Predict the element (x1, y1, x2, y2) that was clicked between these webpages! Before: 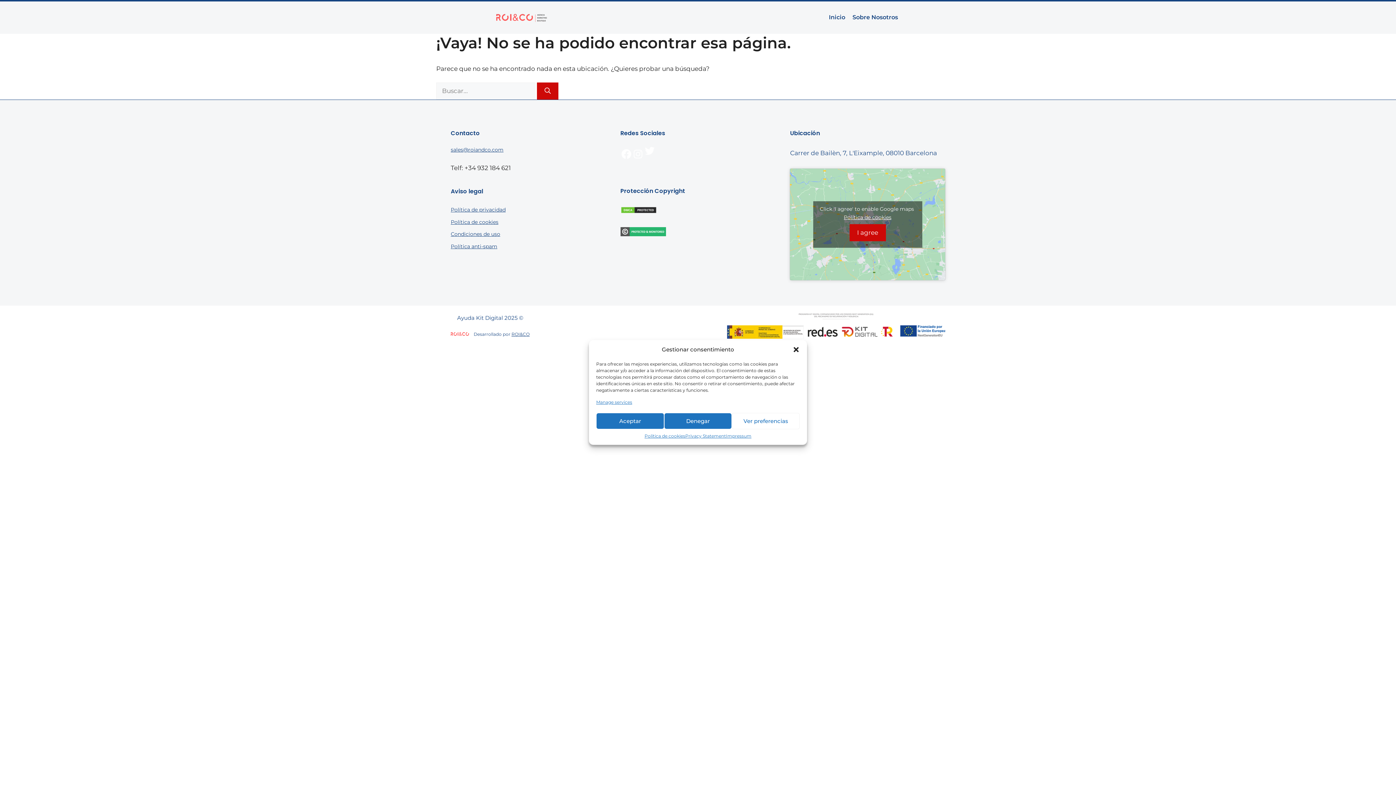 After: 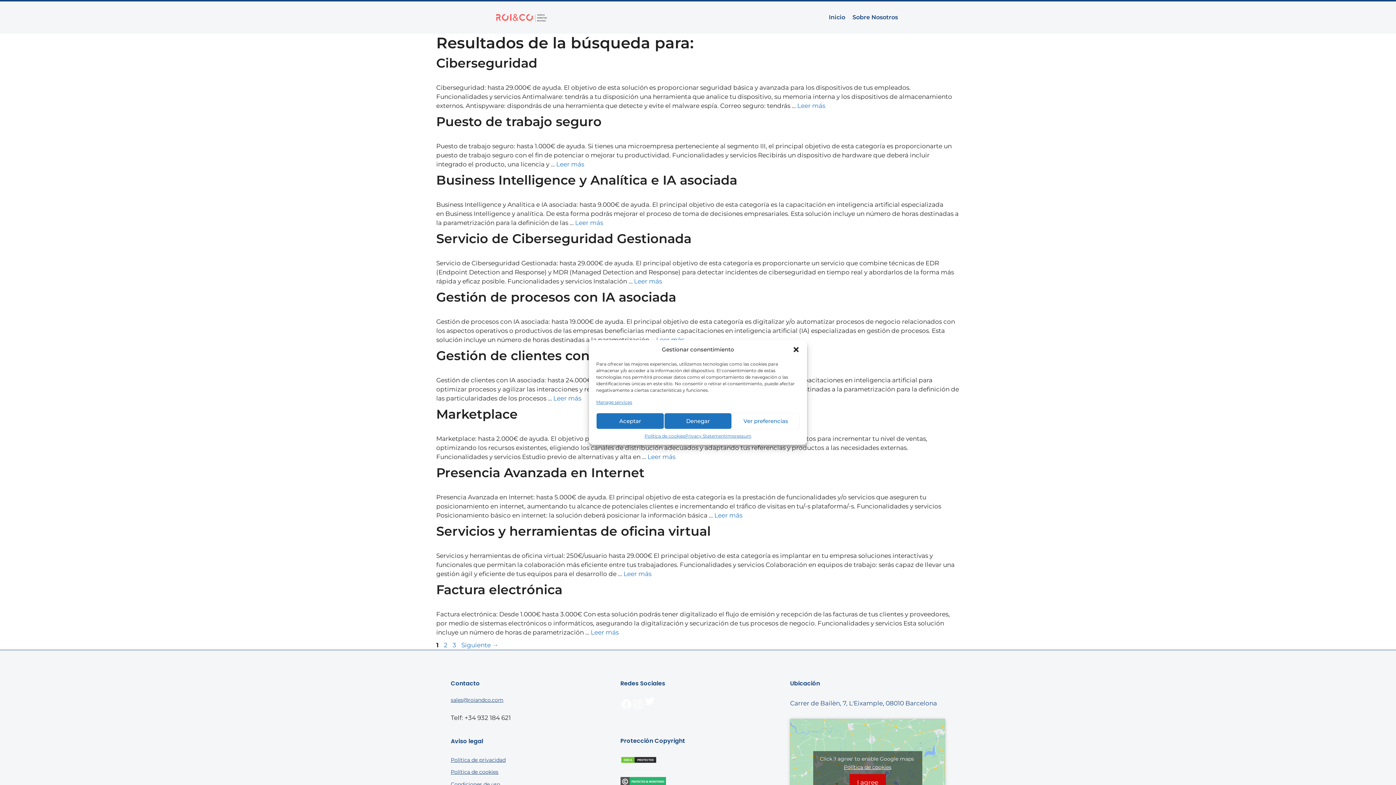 Action: label: Buscar bbox: (537, 82, 558, 99)